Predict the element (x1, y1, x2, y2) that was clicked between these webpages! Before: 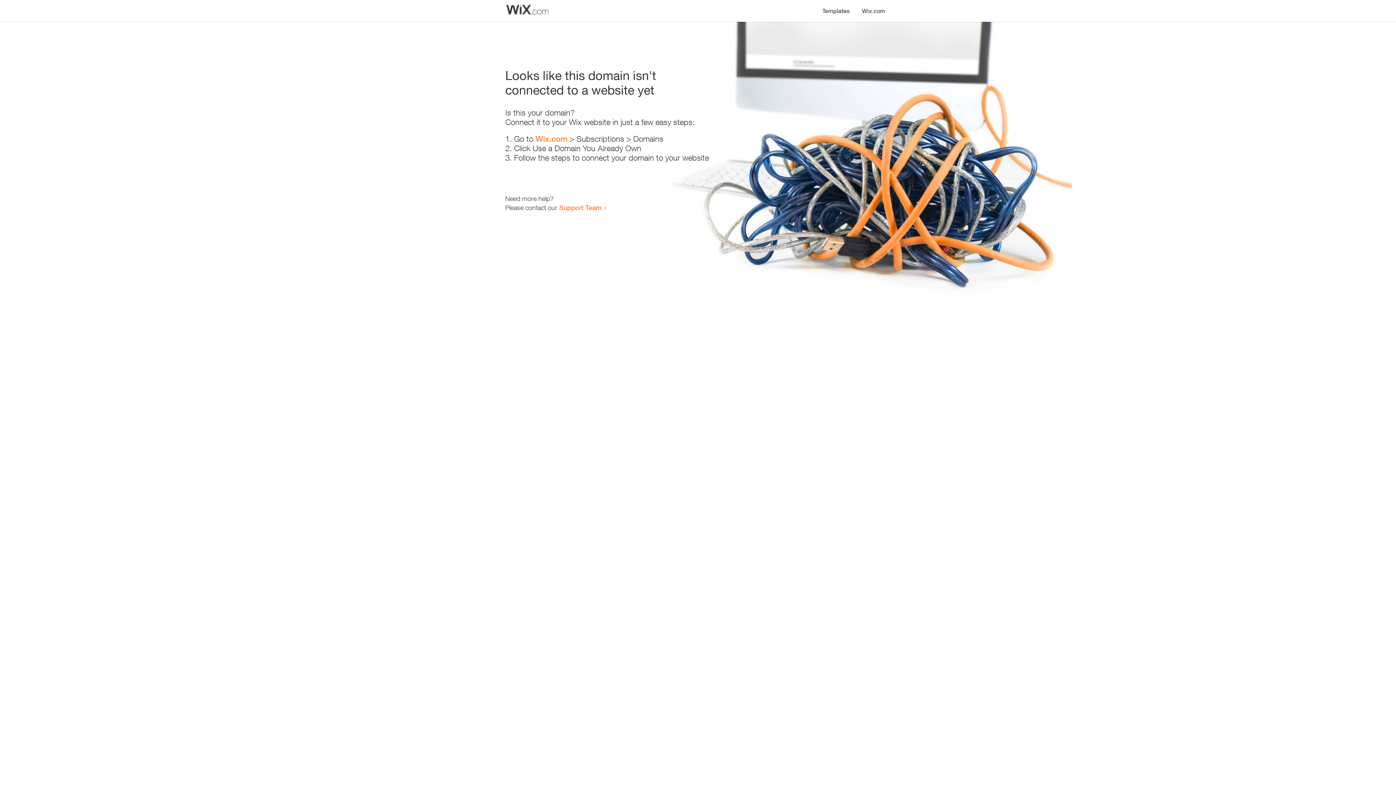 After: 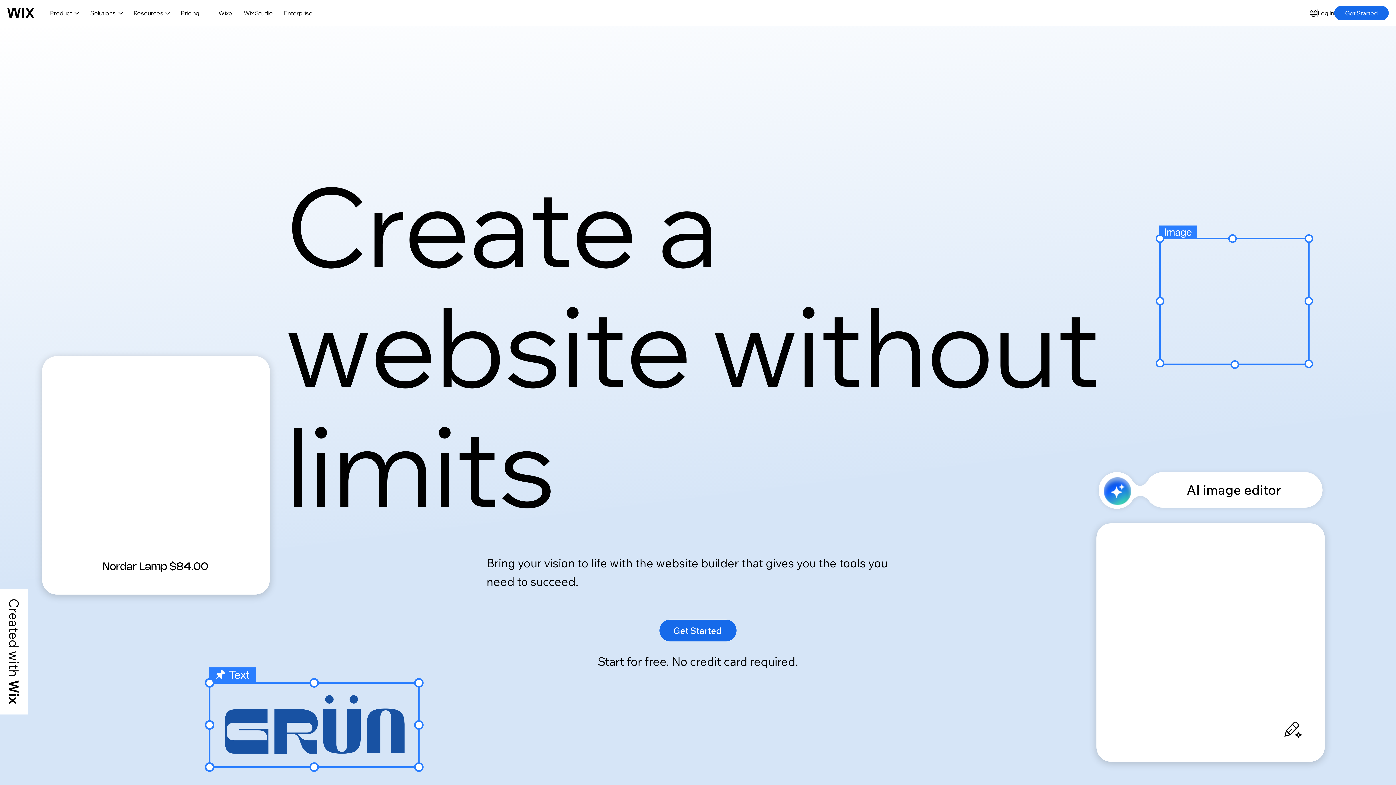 Action: bbox: (856, 0, 890, 14) label: Wix.com